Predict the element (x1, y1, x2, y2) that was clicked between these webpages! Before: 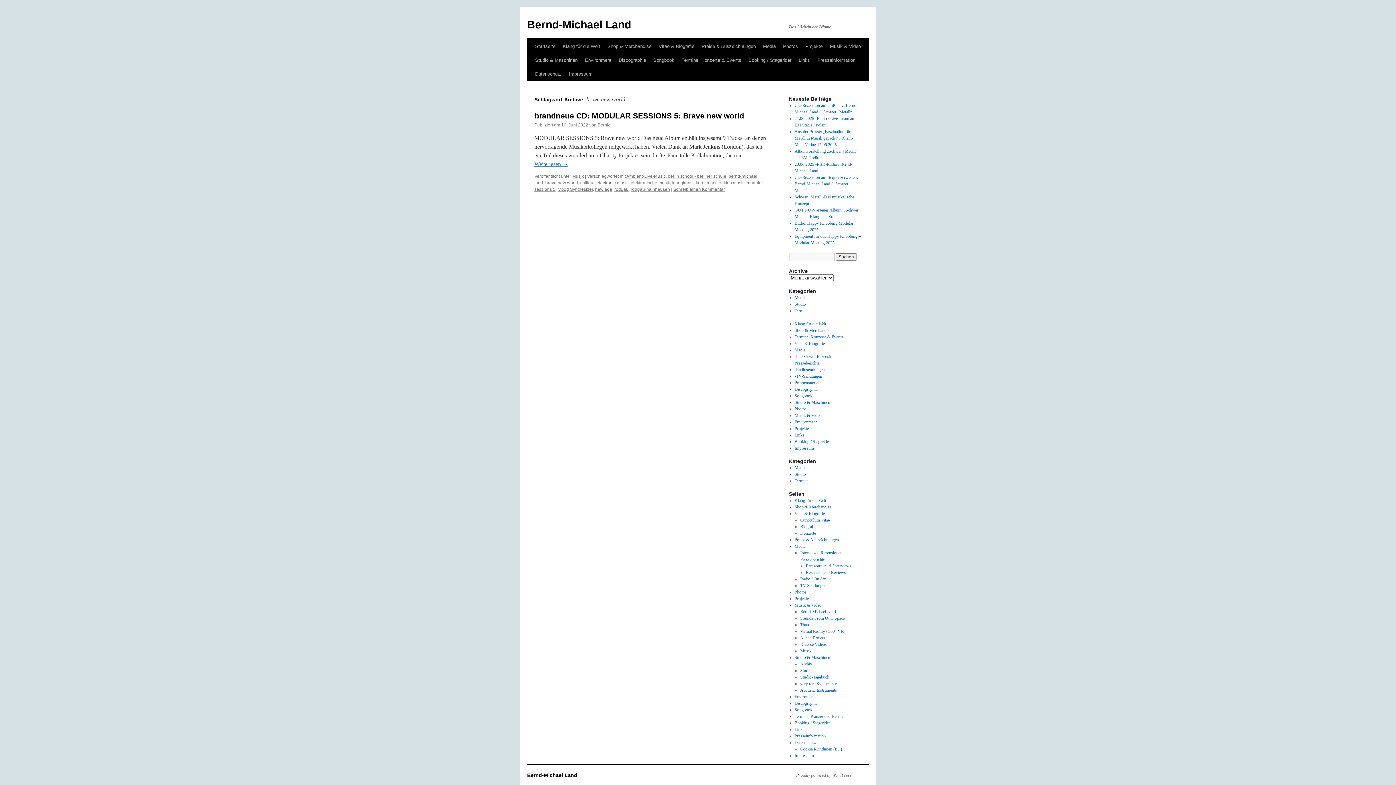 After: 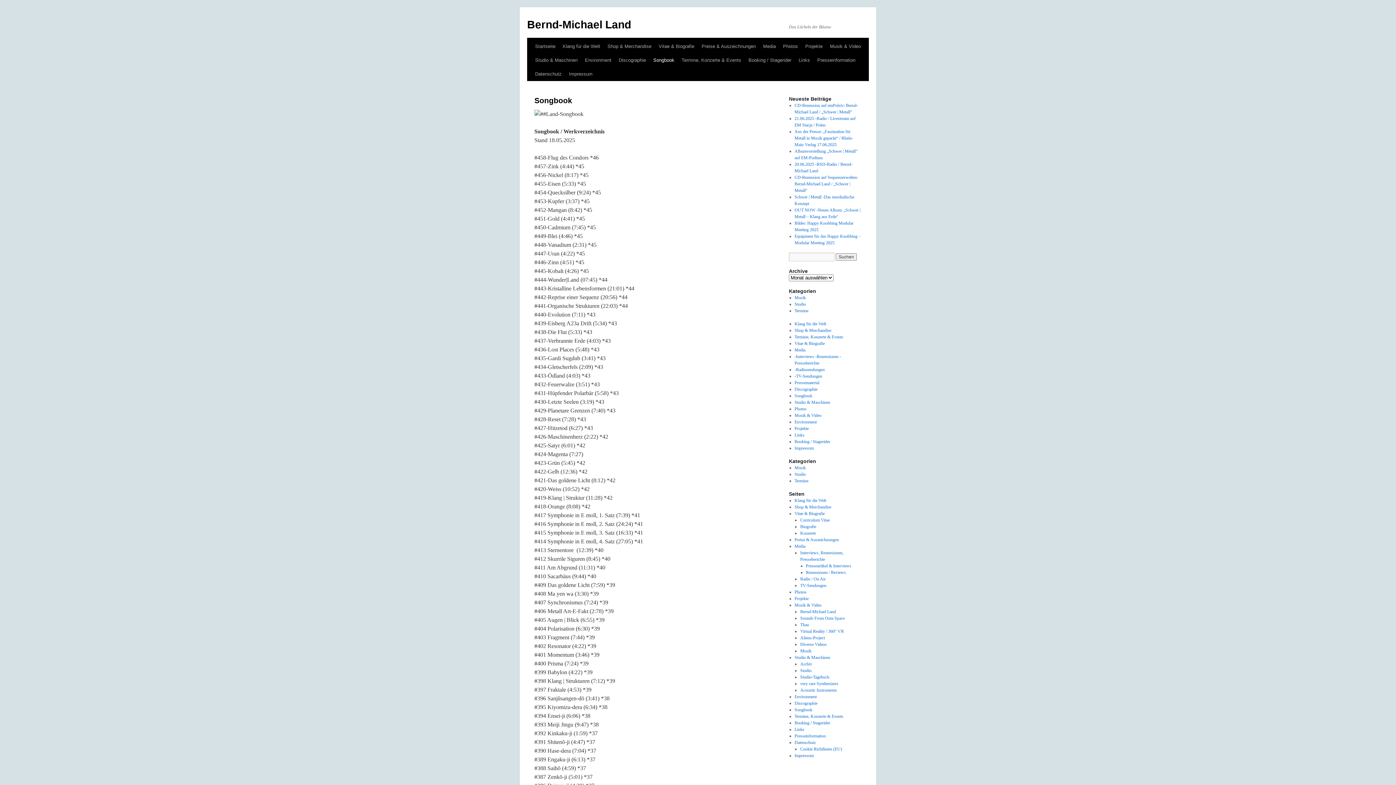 Action: label: Songbook bbox: (794, 707, 812, 712)